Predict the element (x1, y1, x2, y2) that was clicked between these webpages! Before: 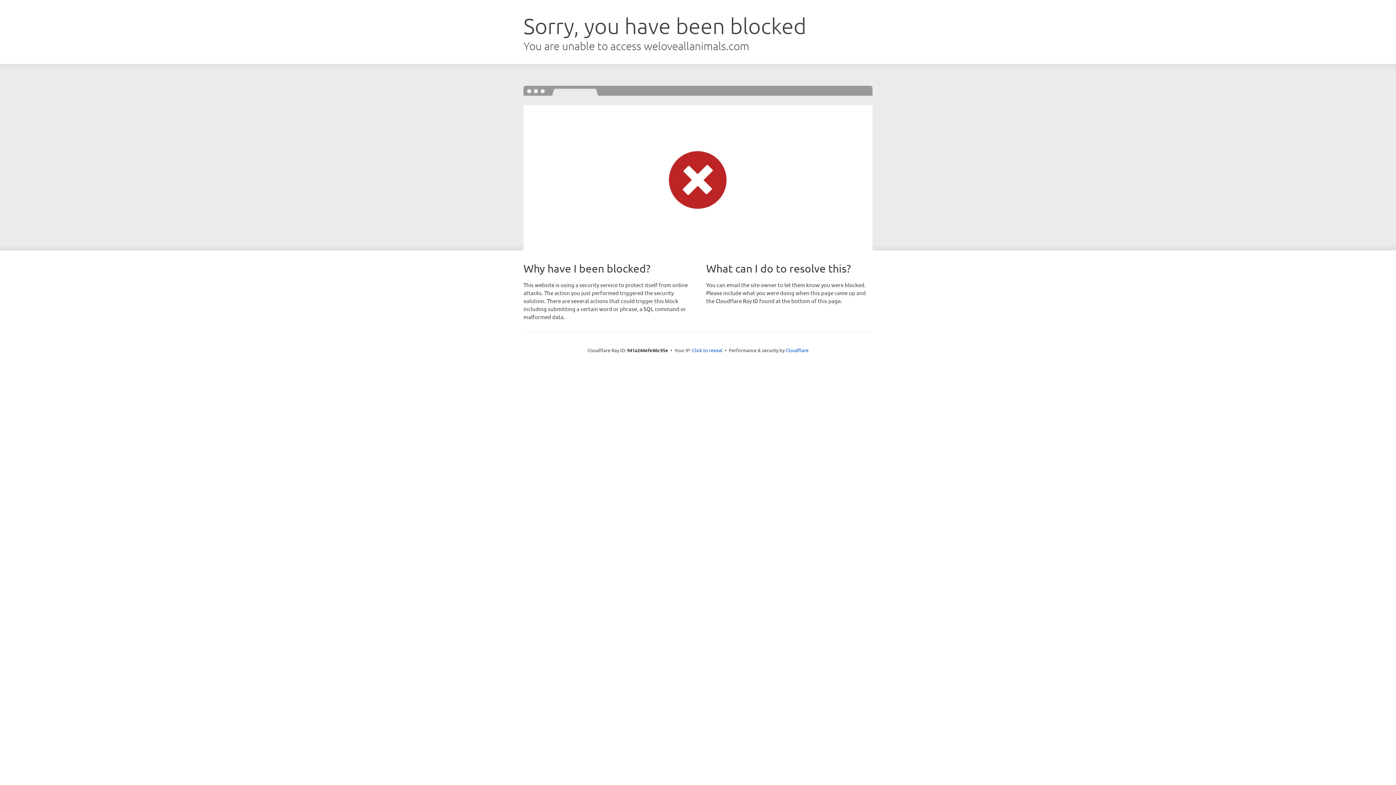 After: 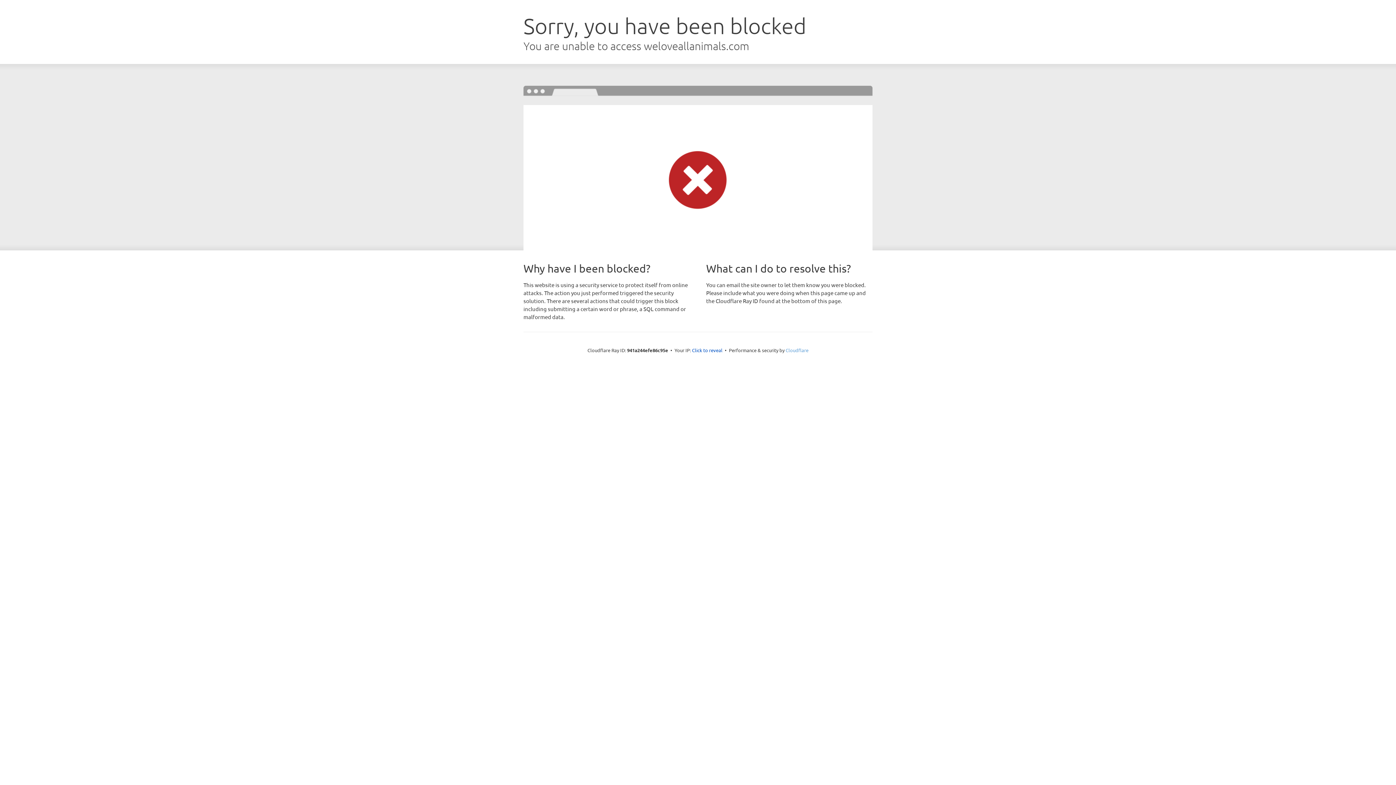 Action: bbox: (785, 347, 808, 353) label: Cloudflare